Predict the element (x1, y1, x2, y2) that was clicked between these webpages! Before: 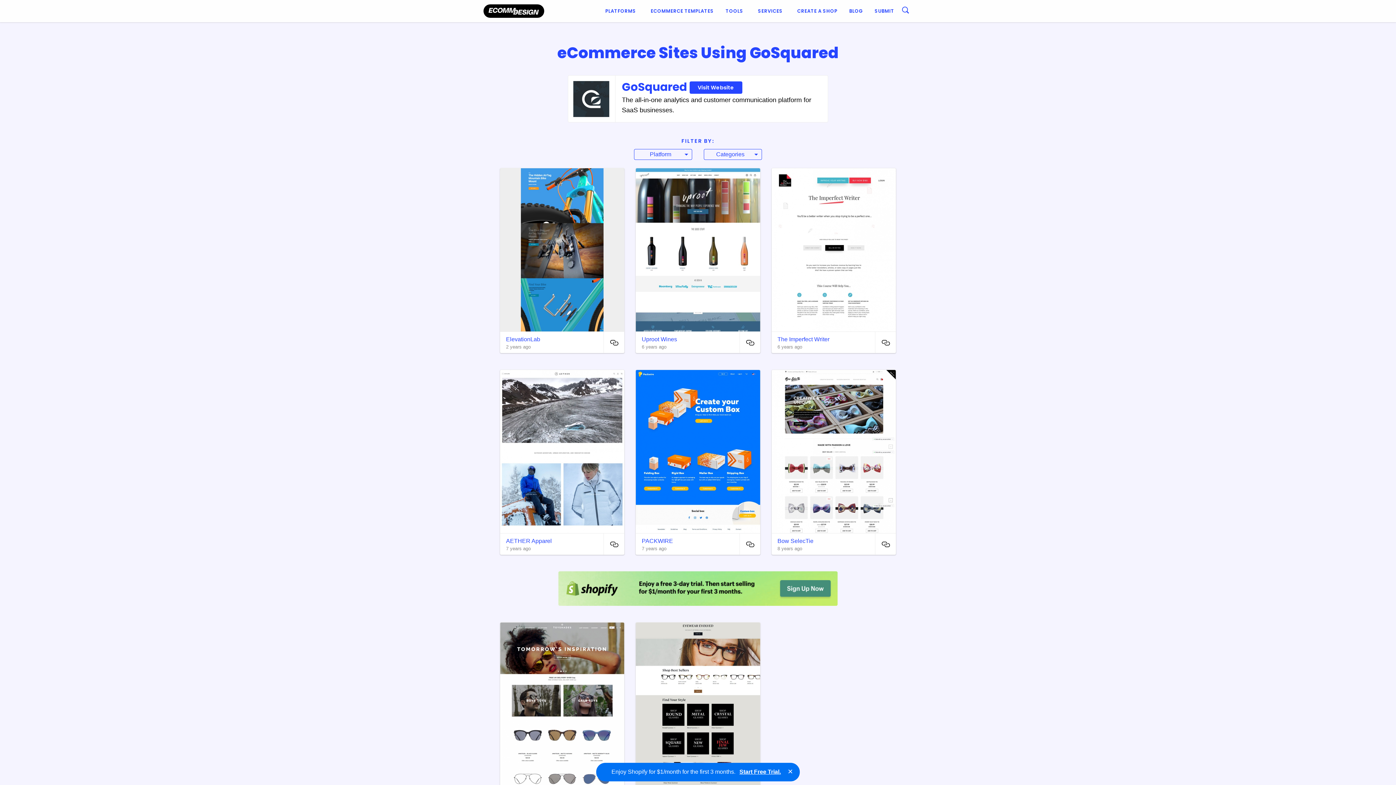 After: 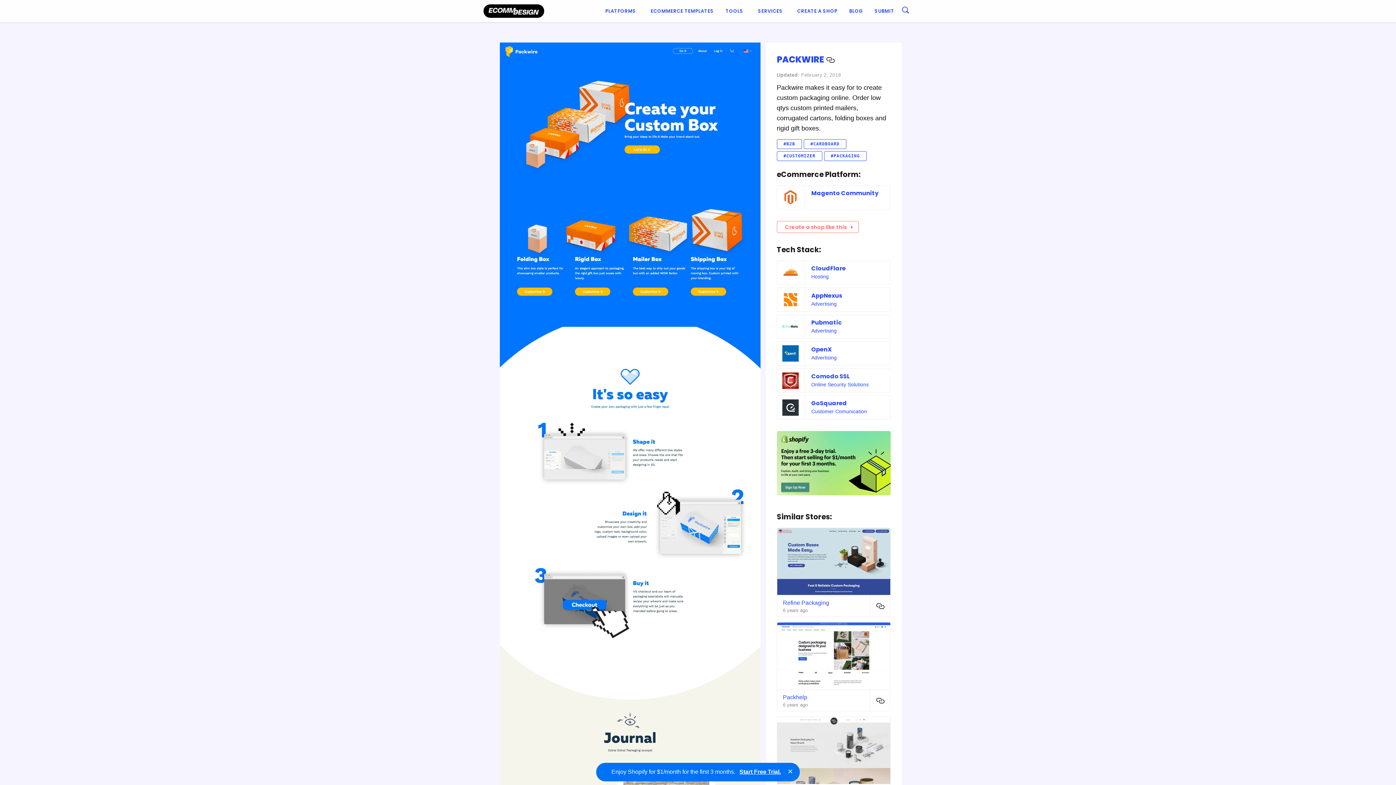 Action: bbox: (636, 370, 760, 533)